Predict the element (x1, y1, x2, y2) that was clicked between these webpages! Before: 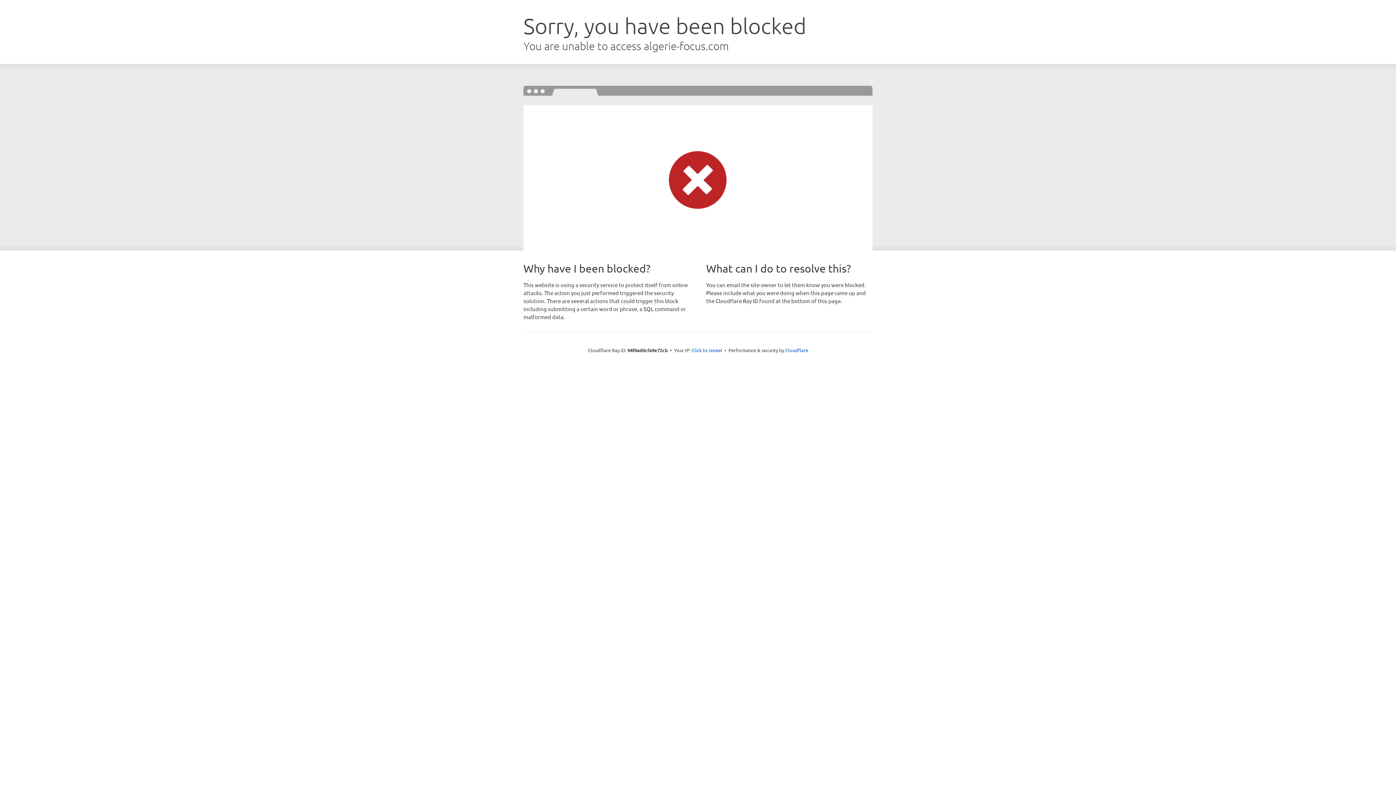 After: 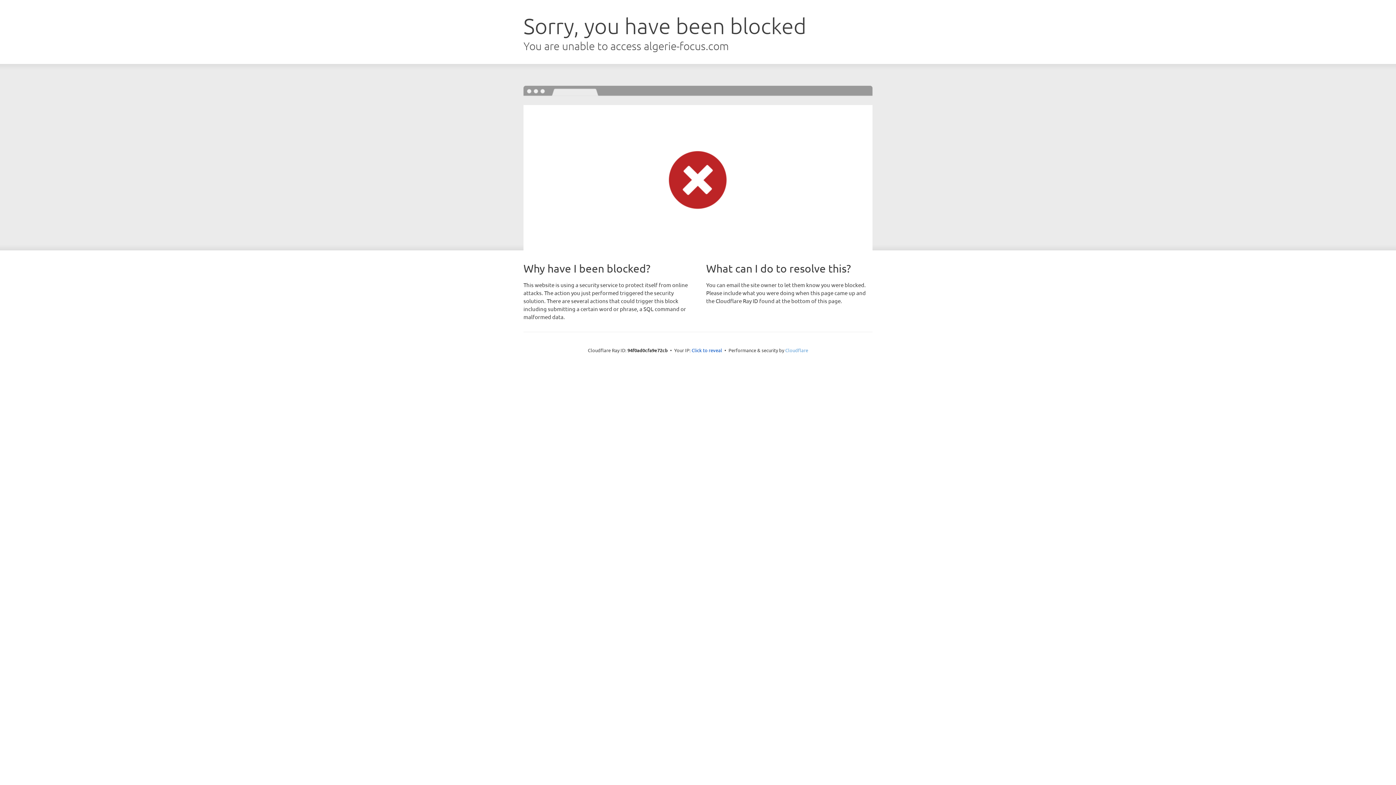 Action: bbox: (785, 347, 808, 353) label: Cloudflare